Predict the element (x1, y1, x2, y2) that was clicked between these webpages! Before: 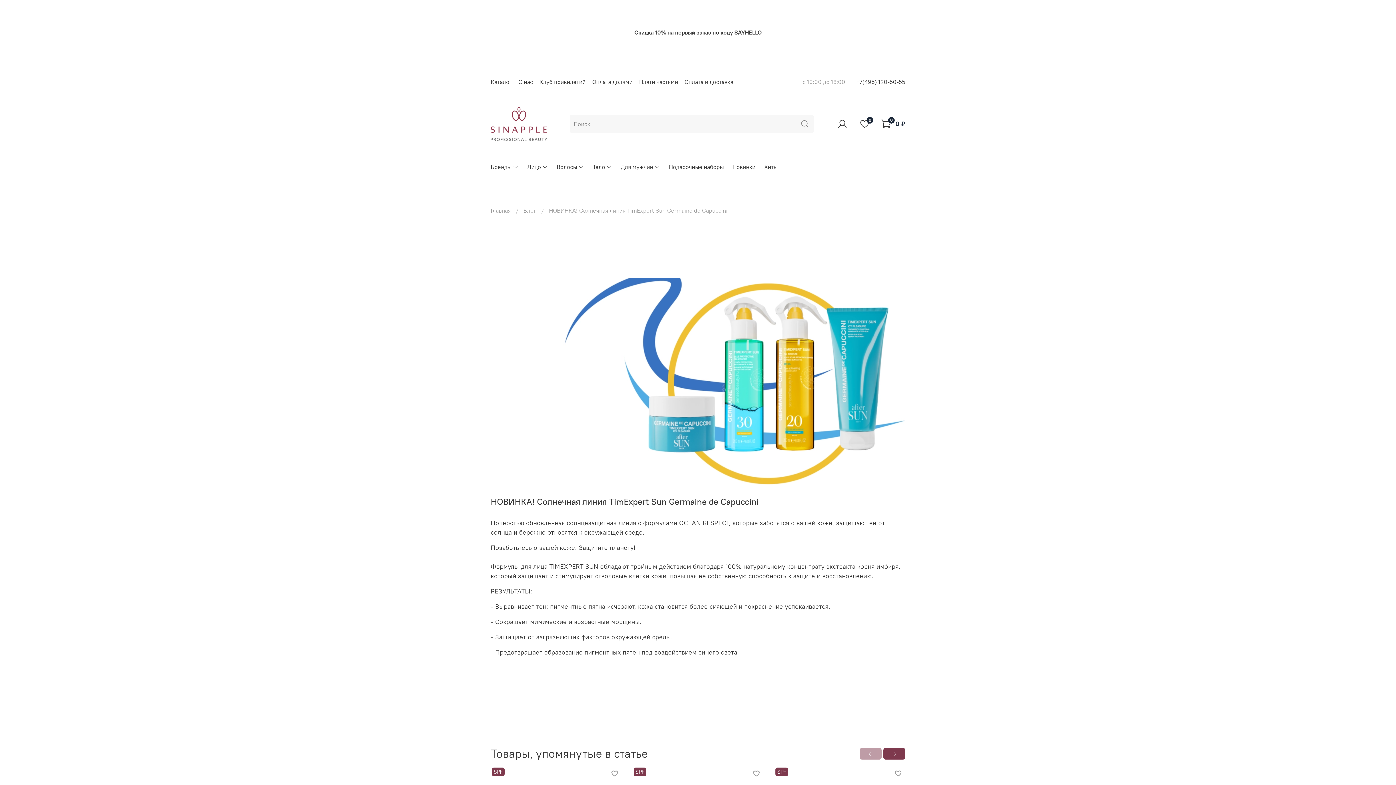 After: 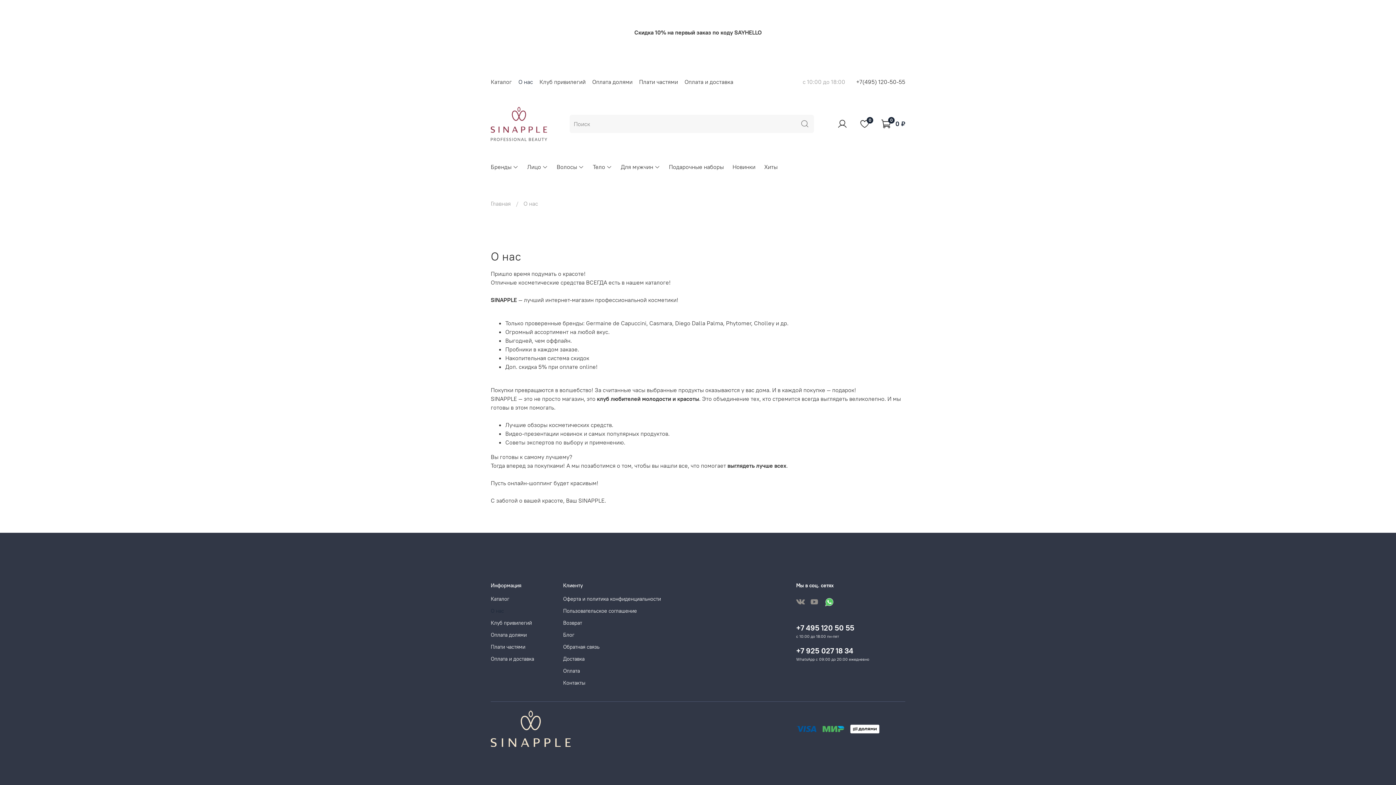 Action: label: О нас bbox: (518, 78, 533, 85)